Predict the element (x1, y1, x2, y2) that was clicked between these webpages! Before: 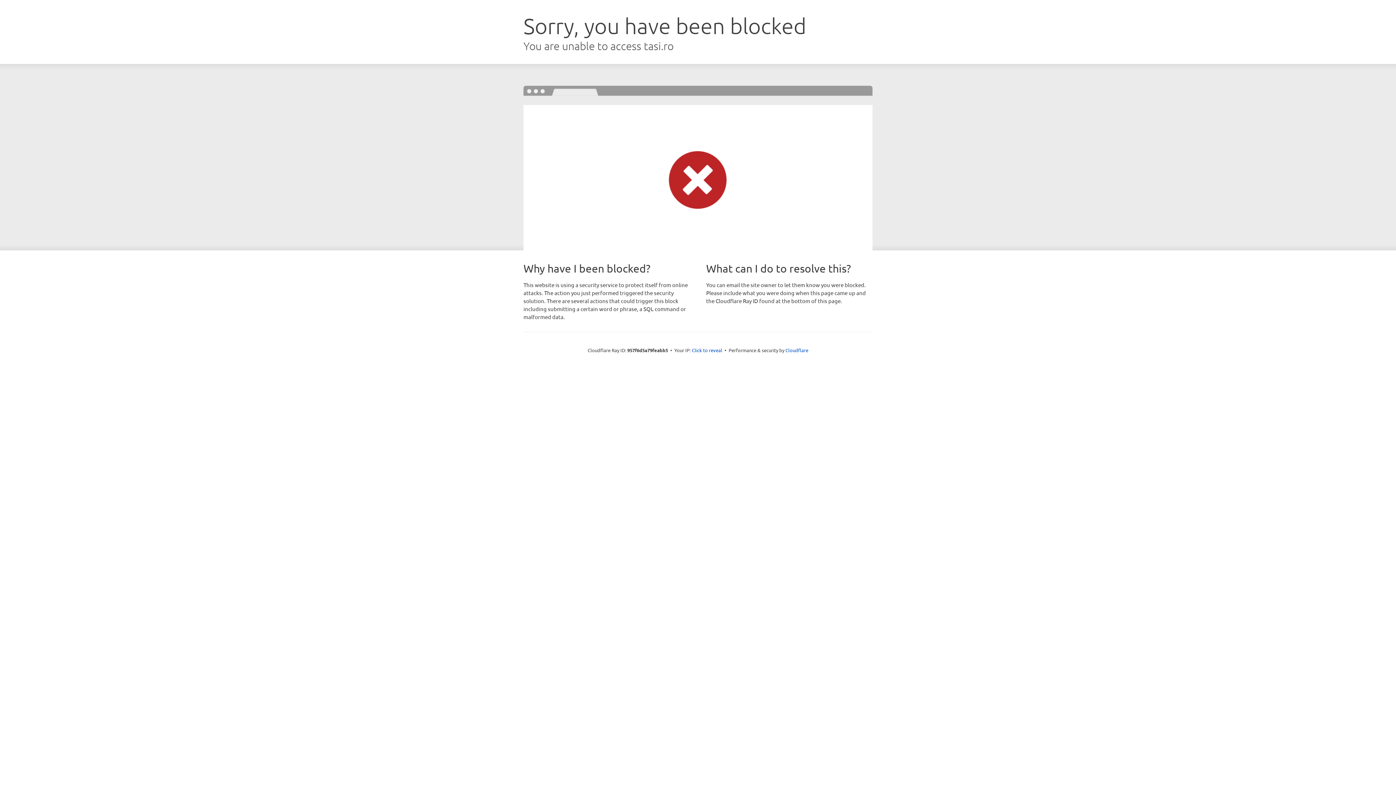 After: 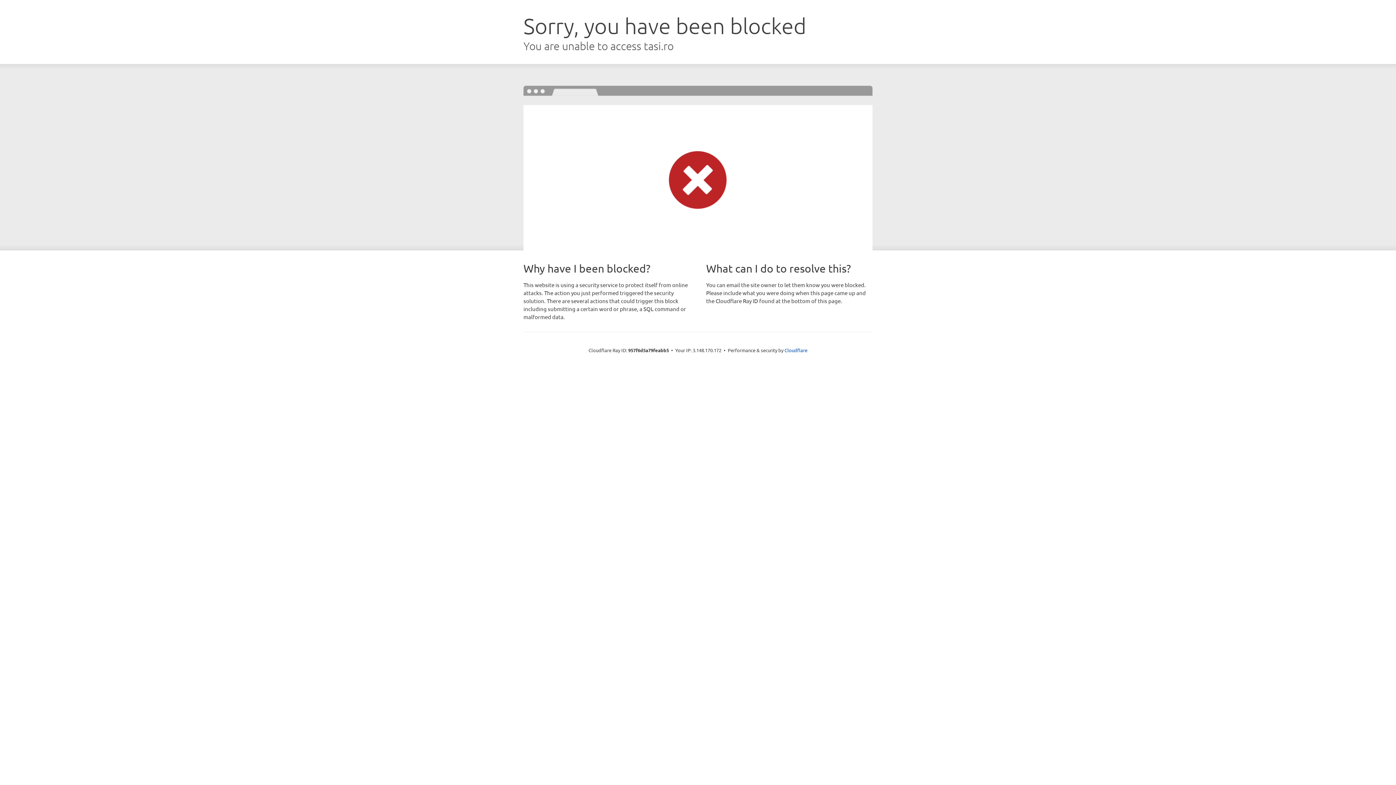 Action: bbox: (692, 346, 722, 353) label: Click to reveal